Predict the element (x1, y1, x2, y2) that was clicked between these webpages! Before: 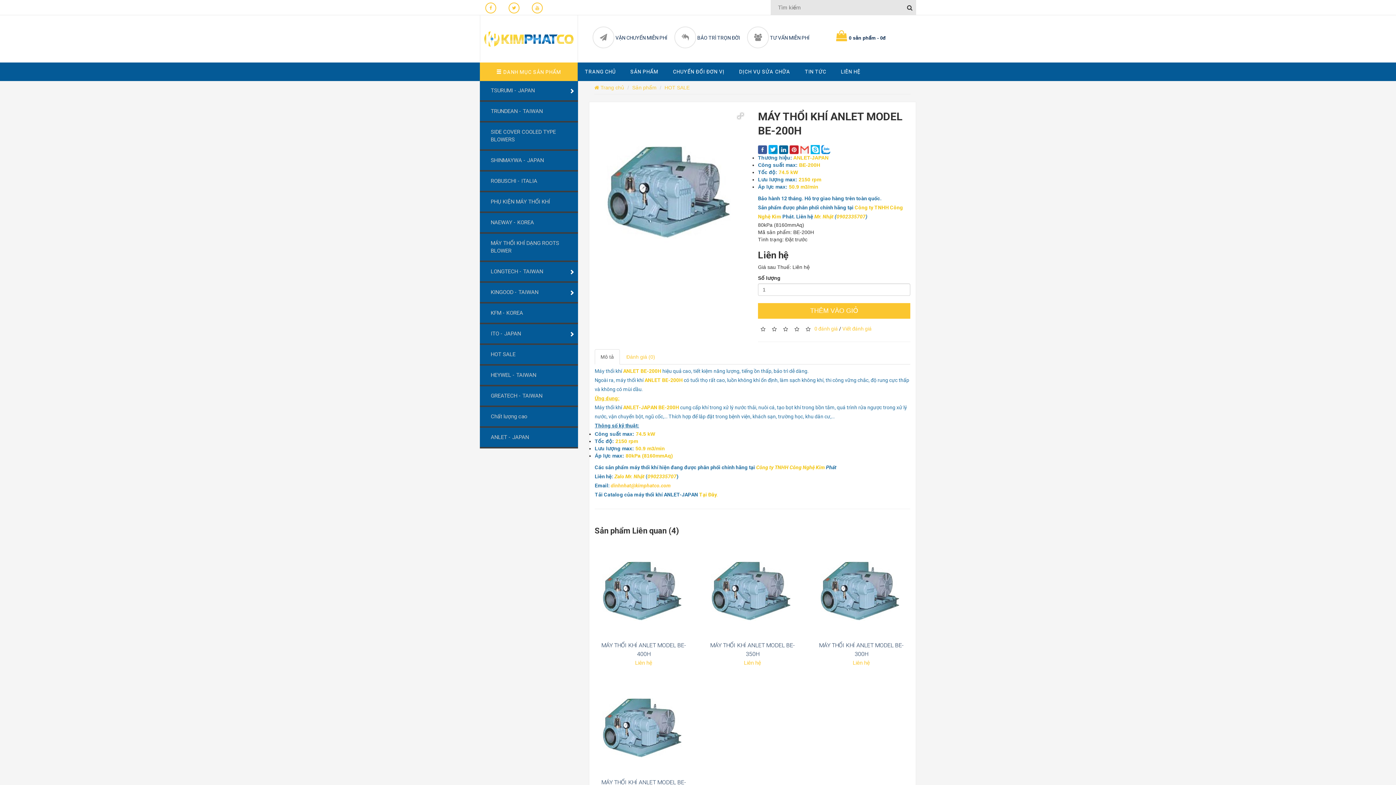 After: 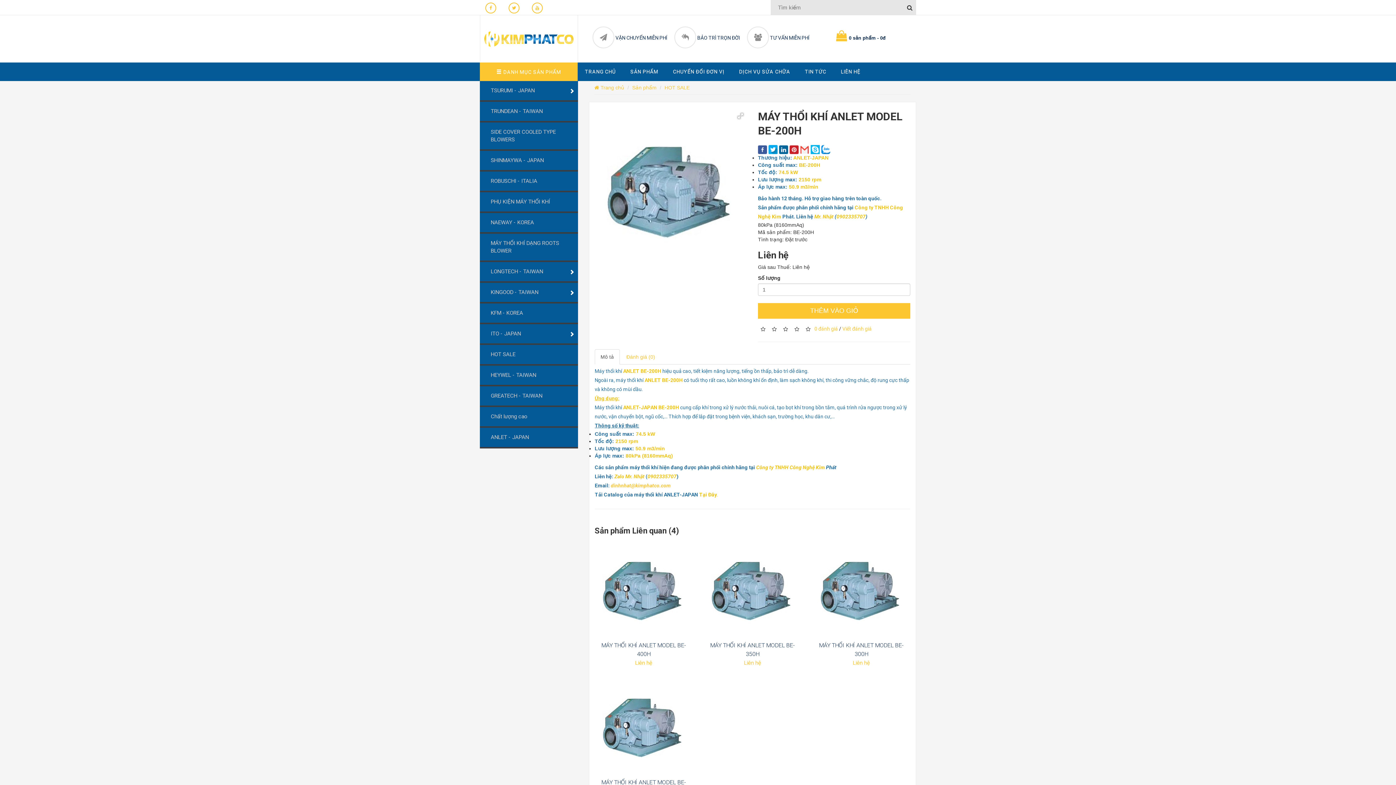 Action: bbox: (758, 145, 767, 154)